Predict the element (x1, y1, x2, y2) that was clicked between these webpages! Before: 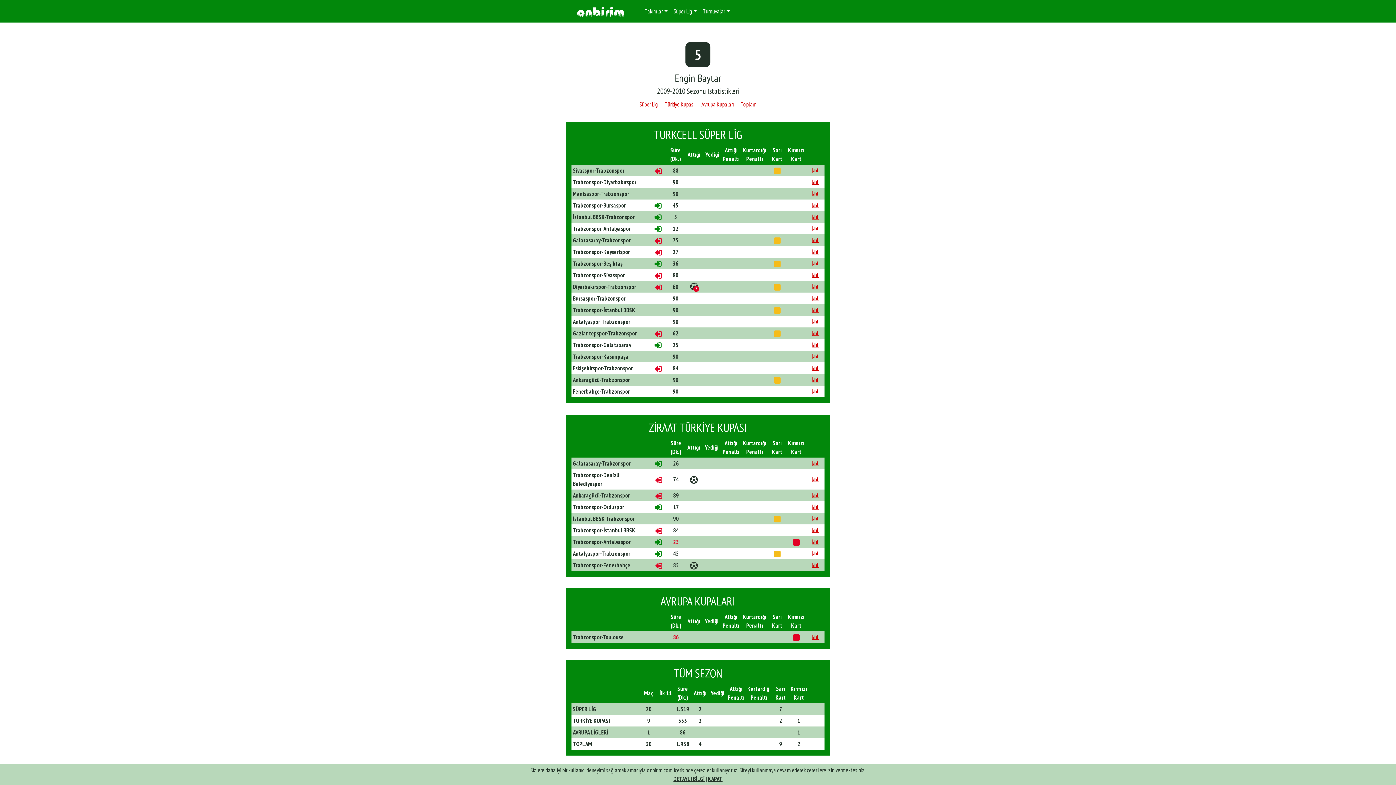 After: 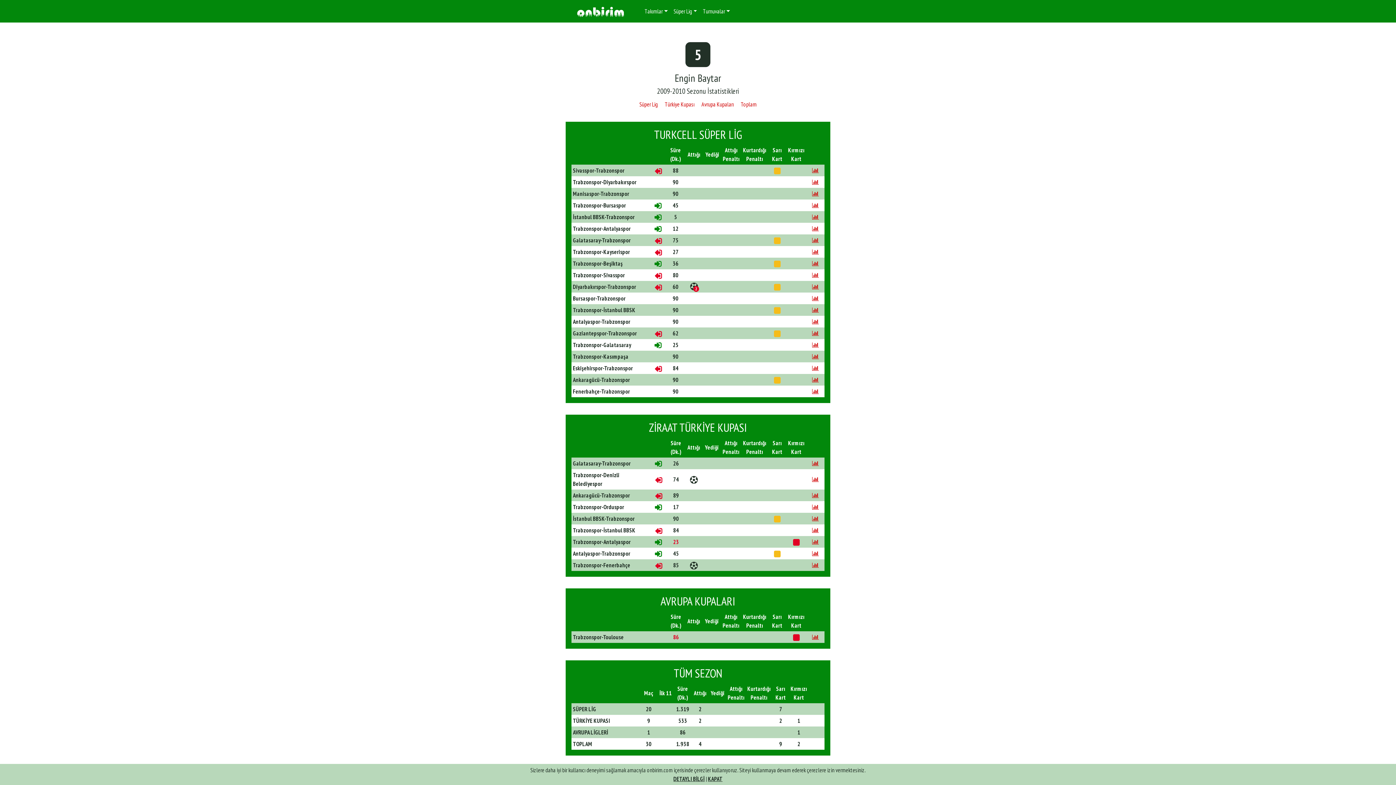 Action: label: TÜM SEZON
 	Maç	İlk 11	Süre (Dk.)	Attığı	Yediği	Attığı Penaltı	Kurtardığı Penaltı	Sarı Kart	Kırmızı Kart	 
SÜPER LİG	20		1.319	2				7		
TÜRKİYE KUPASI	9		533	2				2	1	
AVRUPA LİGLERİ	1		86						1	
TOPLAM	30		1.938	4				9	2	 bbox: (571, 666, 824, 750)